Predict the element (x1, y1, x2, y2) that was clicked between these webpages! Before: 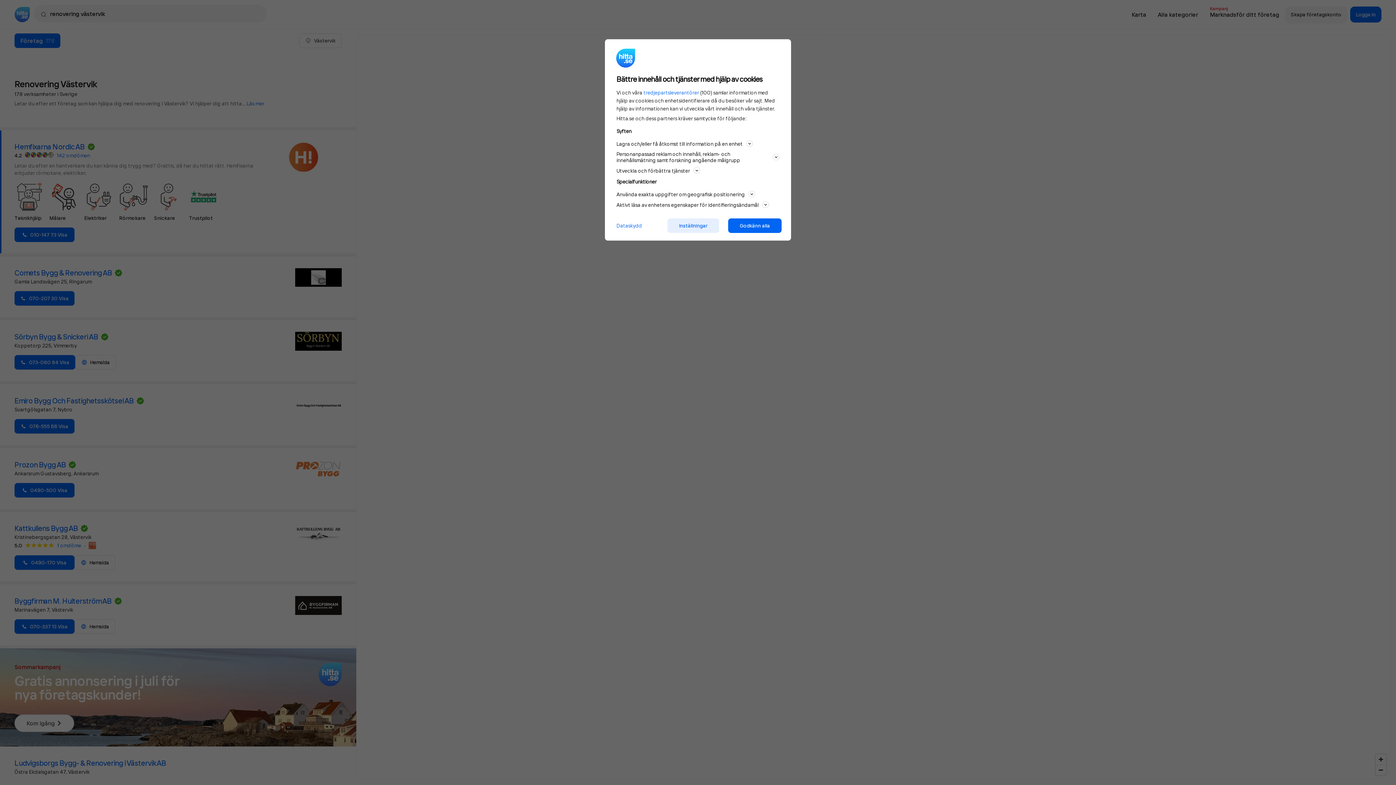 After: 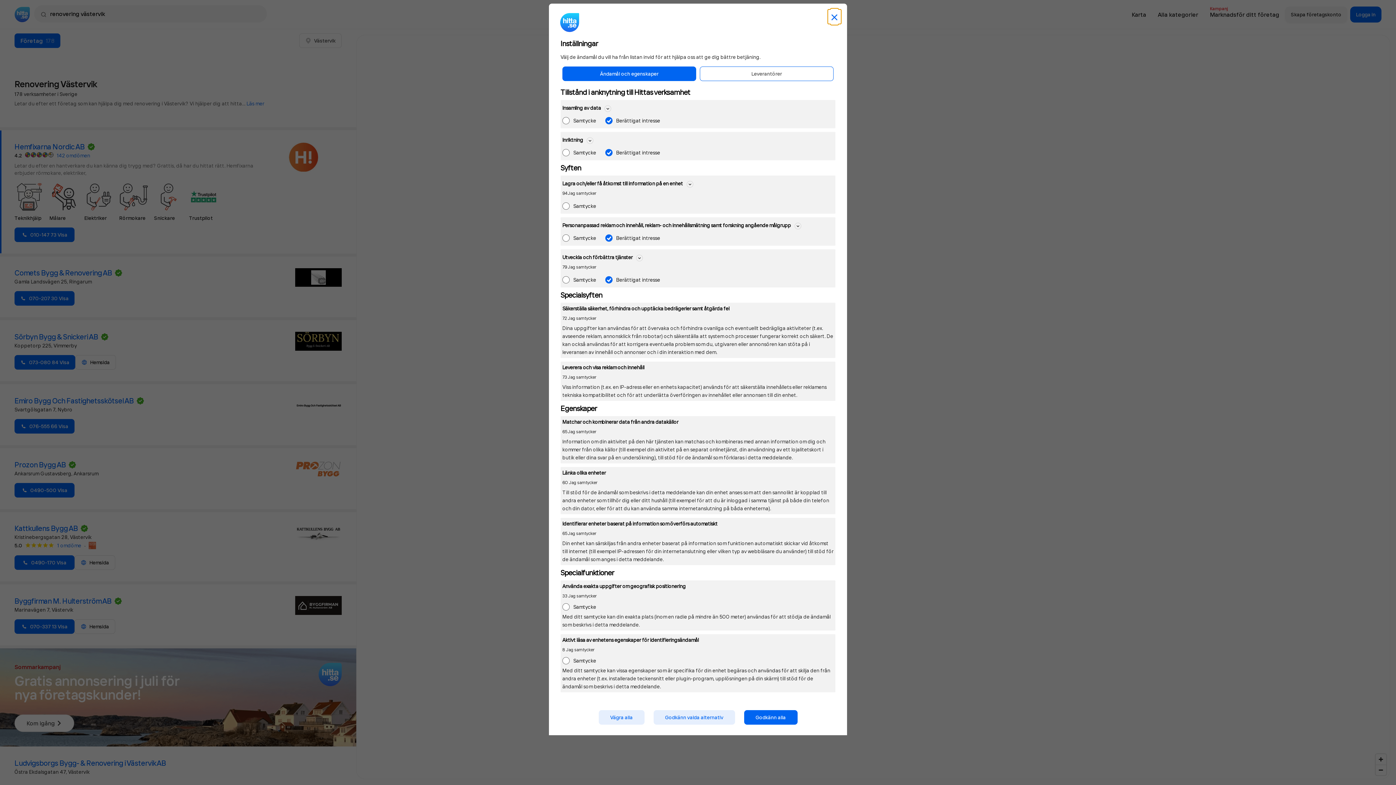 Action: label: Inställningar bbox: (667, 218, 719, 233)